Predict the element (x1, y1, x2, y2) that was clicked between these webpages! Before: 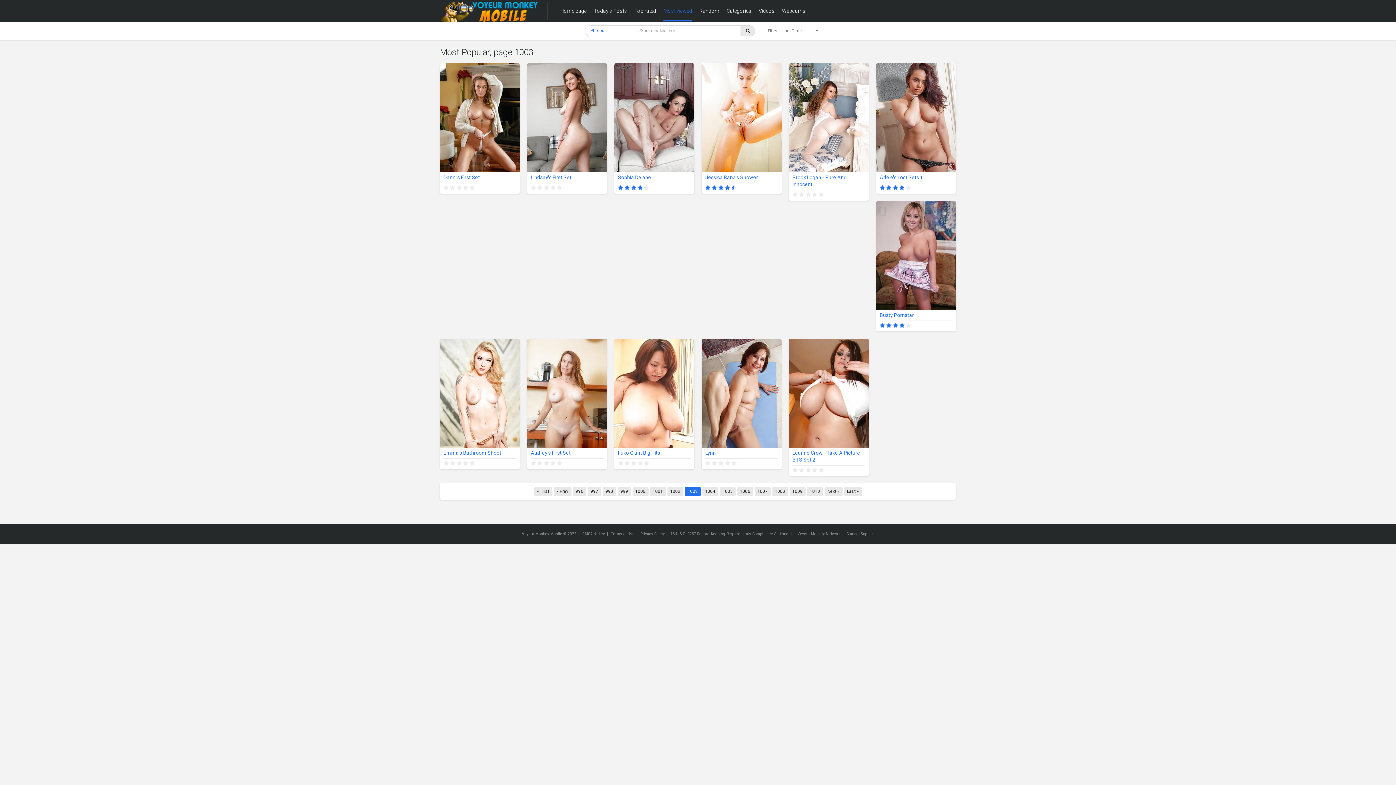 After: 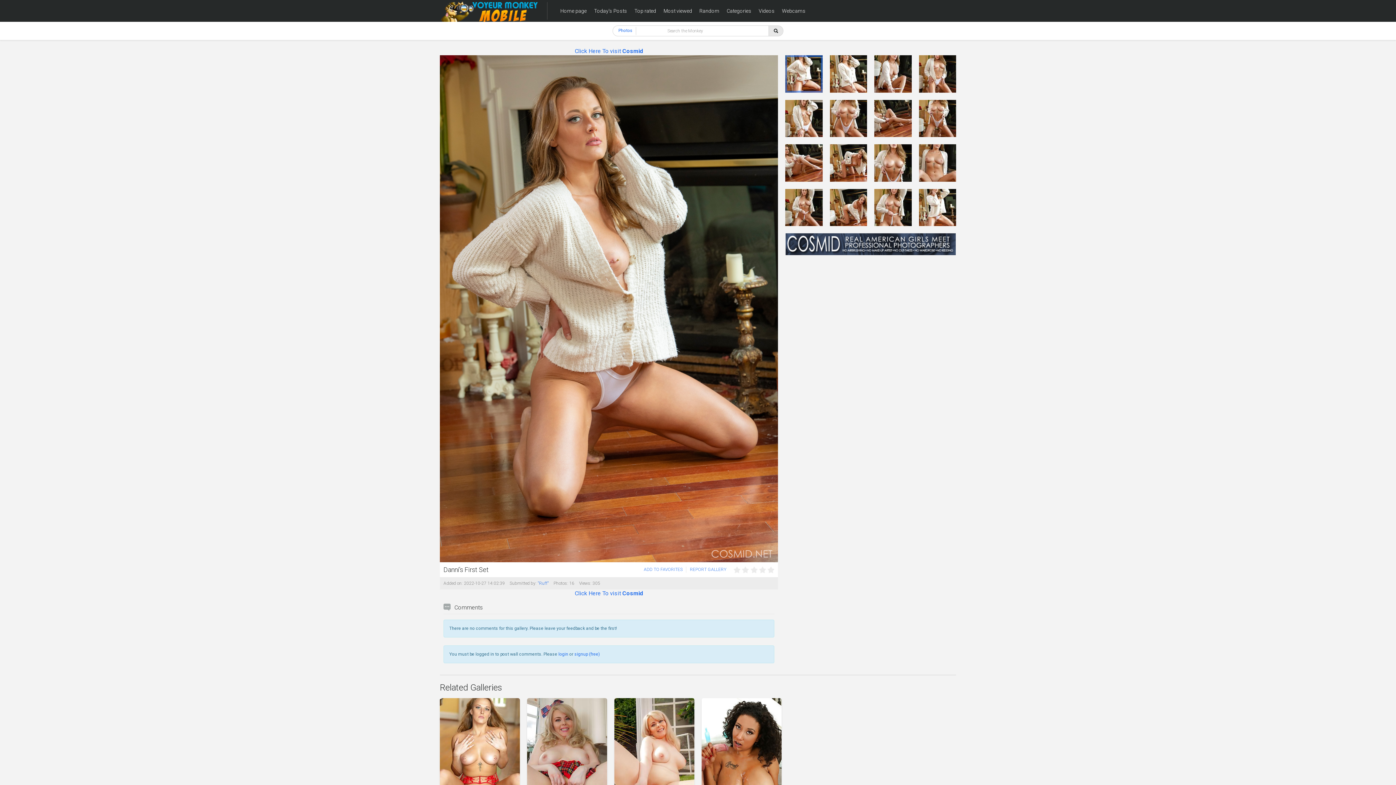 Action: bbox: (440, 63, 520, 193) label: 16
Danni's First Set